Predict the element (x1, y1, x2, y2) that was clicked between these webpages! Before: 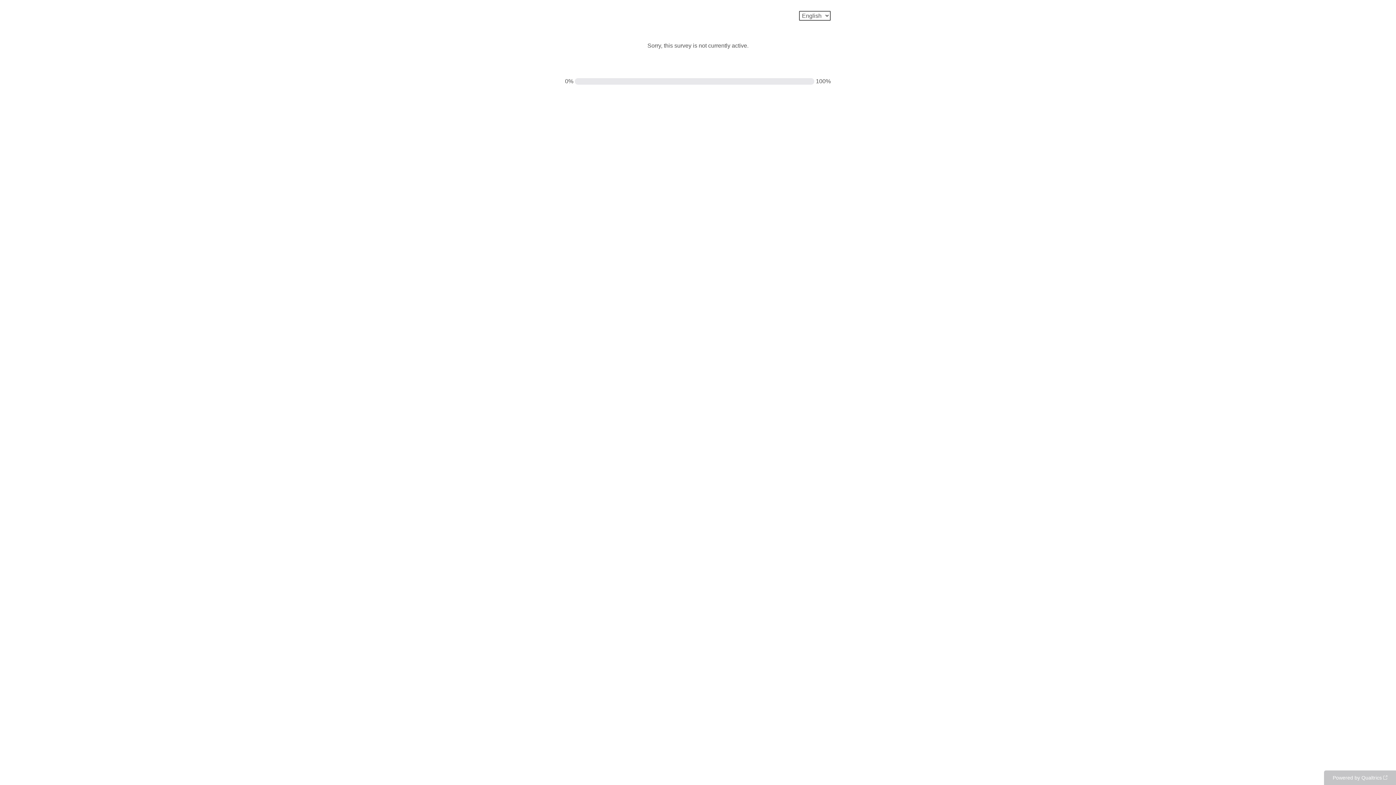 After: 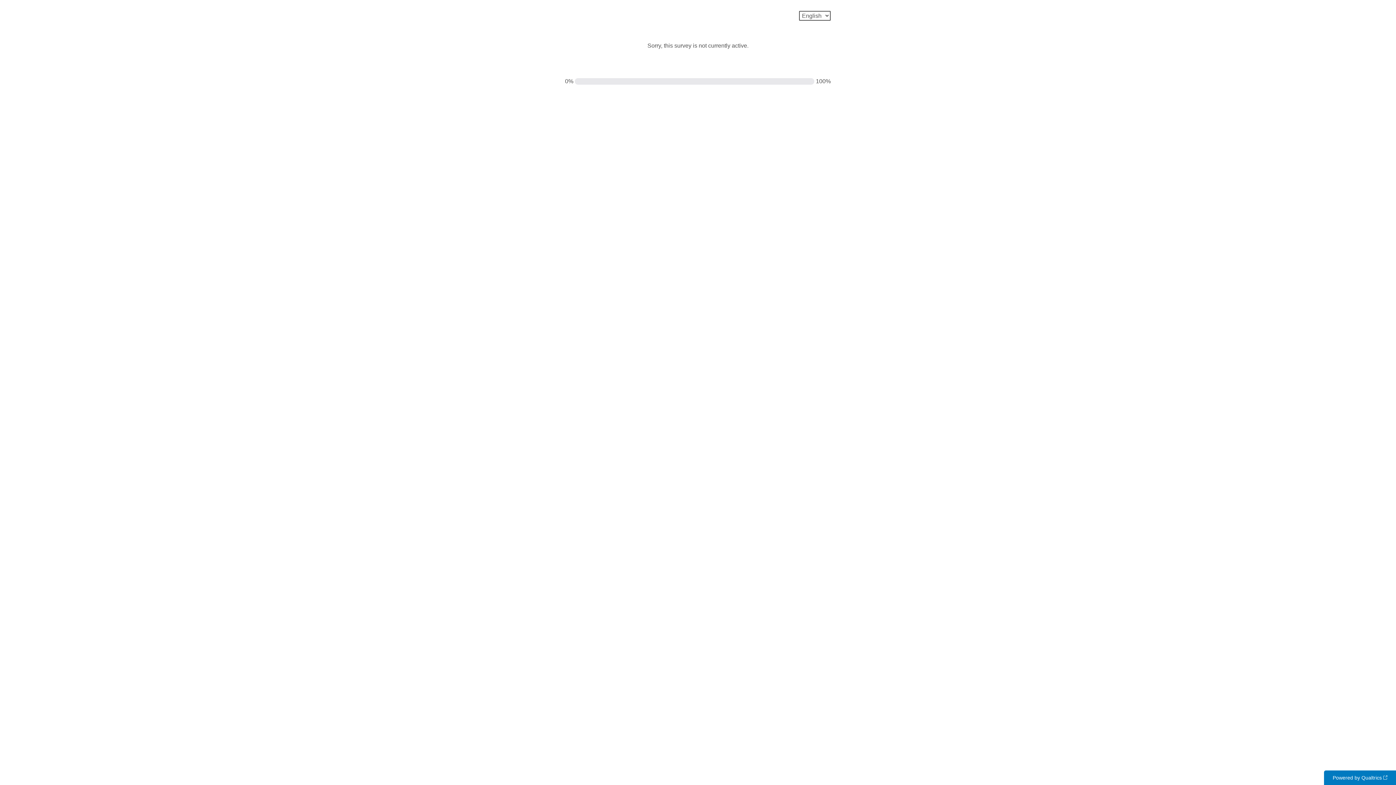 Action: bbox: (1324, 770, 1396, 785) label: Powered by Qualtrics: Learn more about Qualtrics in a new tab